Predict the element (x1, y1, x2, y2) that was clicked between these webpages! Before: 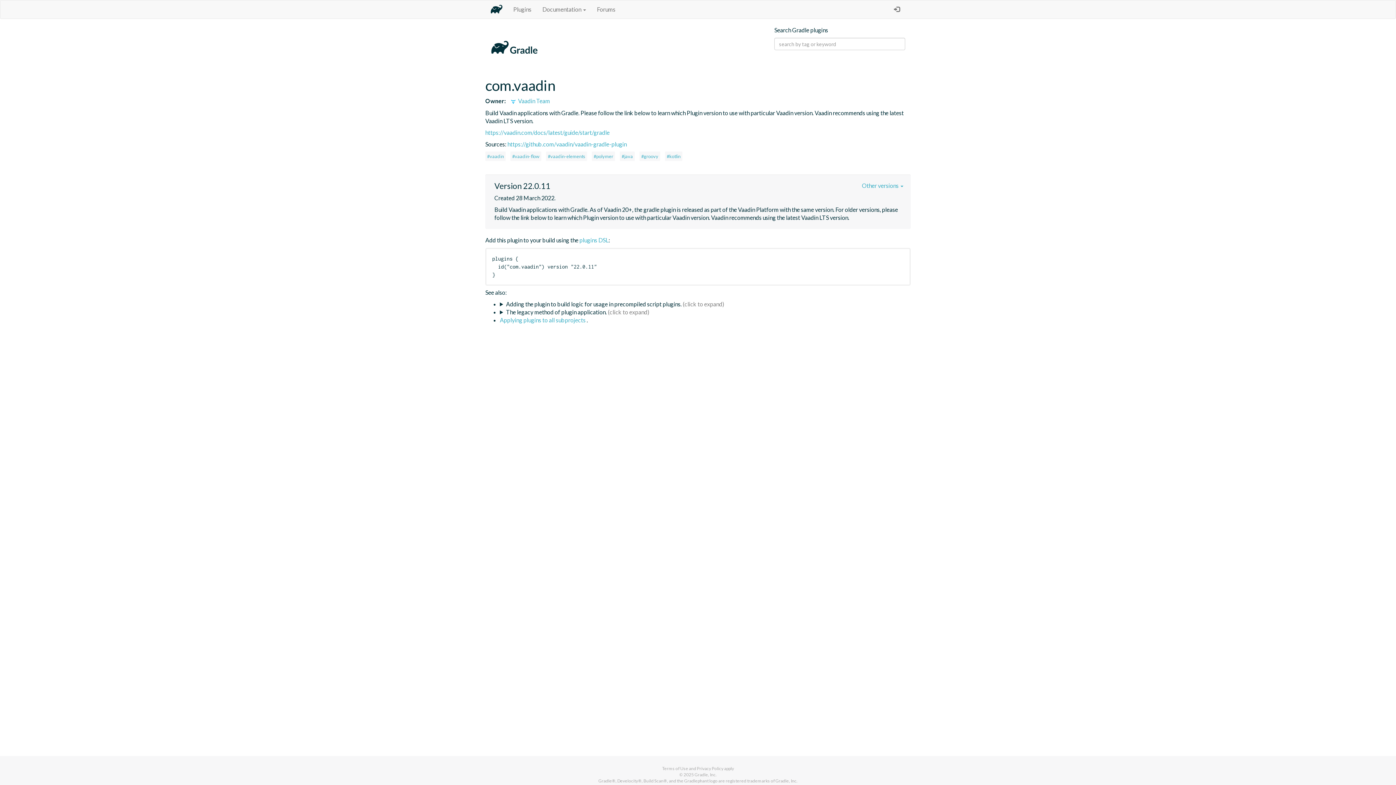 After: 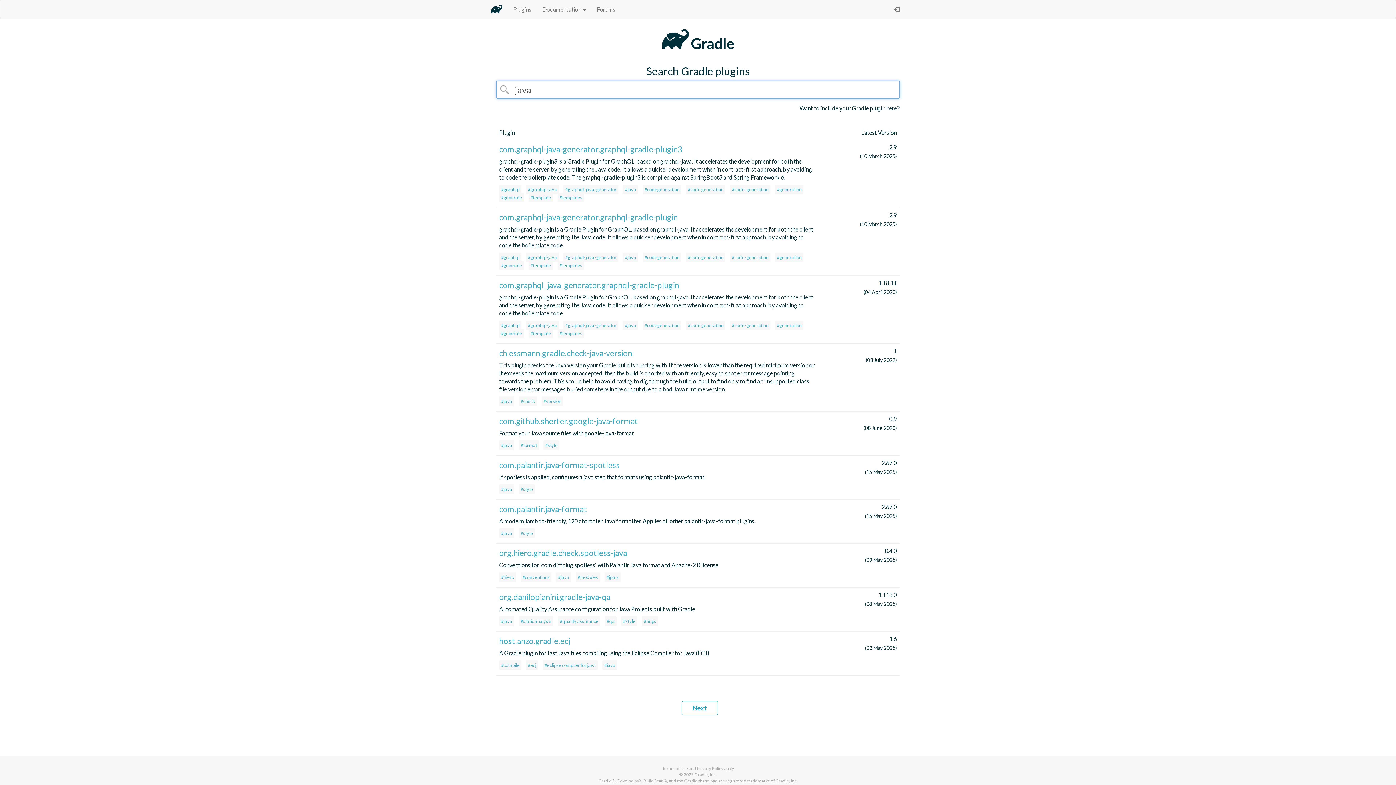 Action: bbox: (620, 151, 634, 161) label: #java